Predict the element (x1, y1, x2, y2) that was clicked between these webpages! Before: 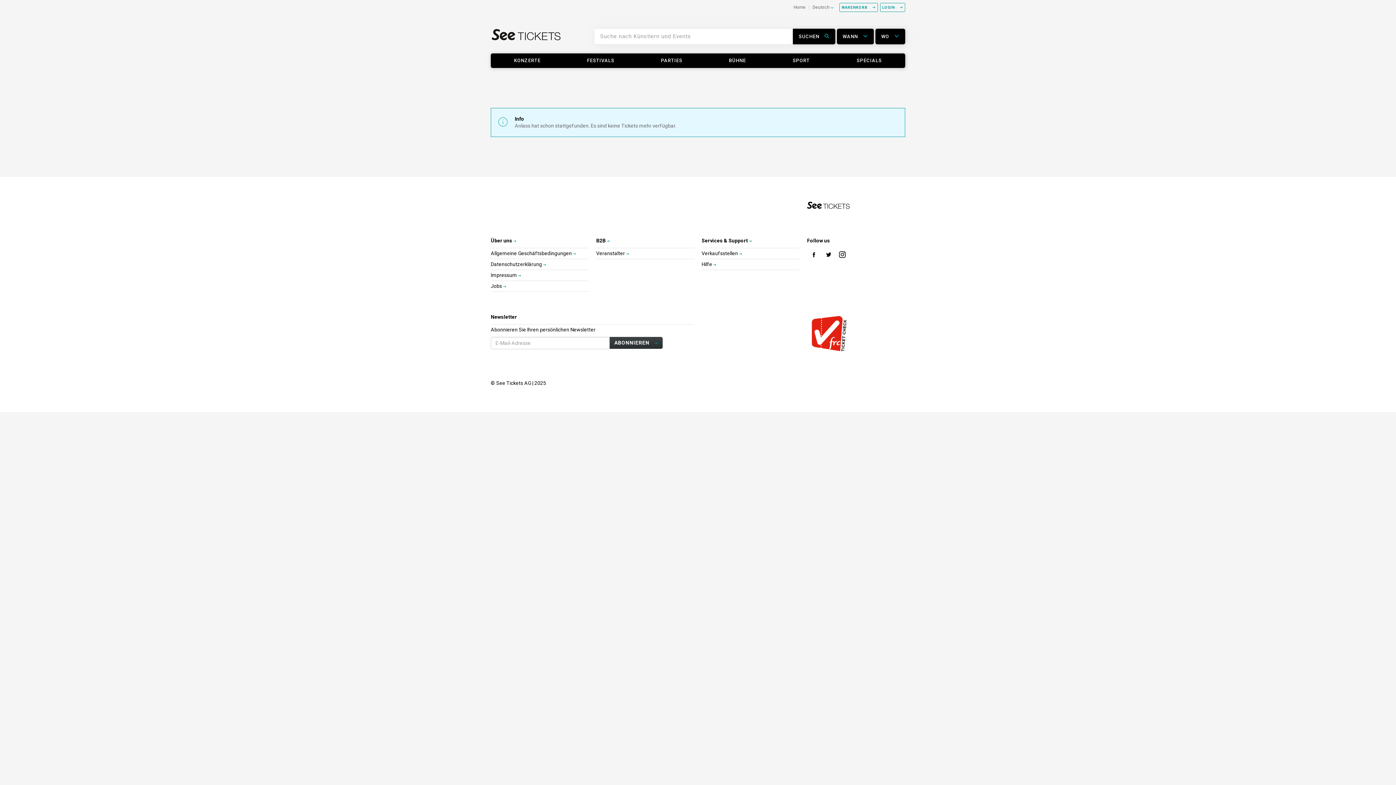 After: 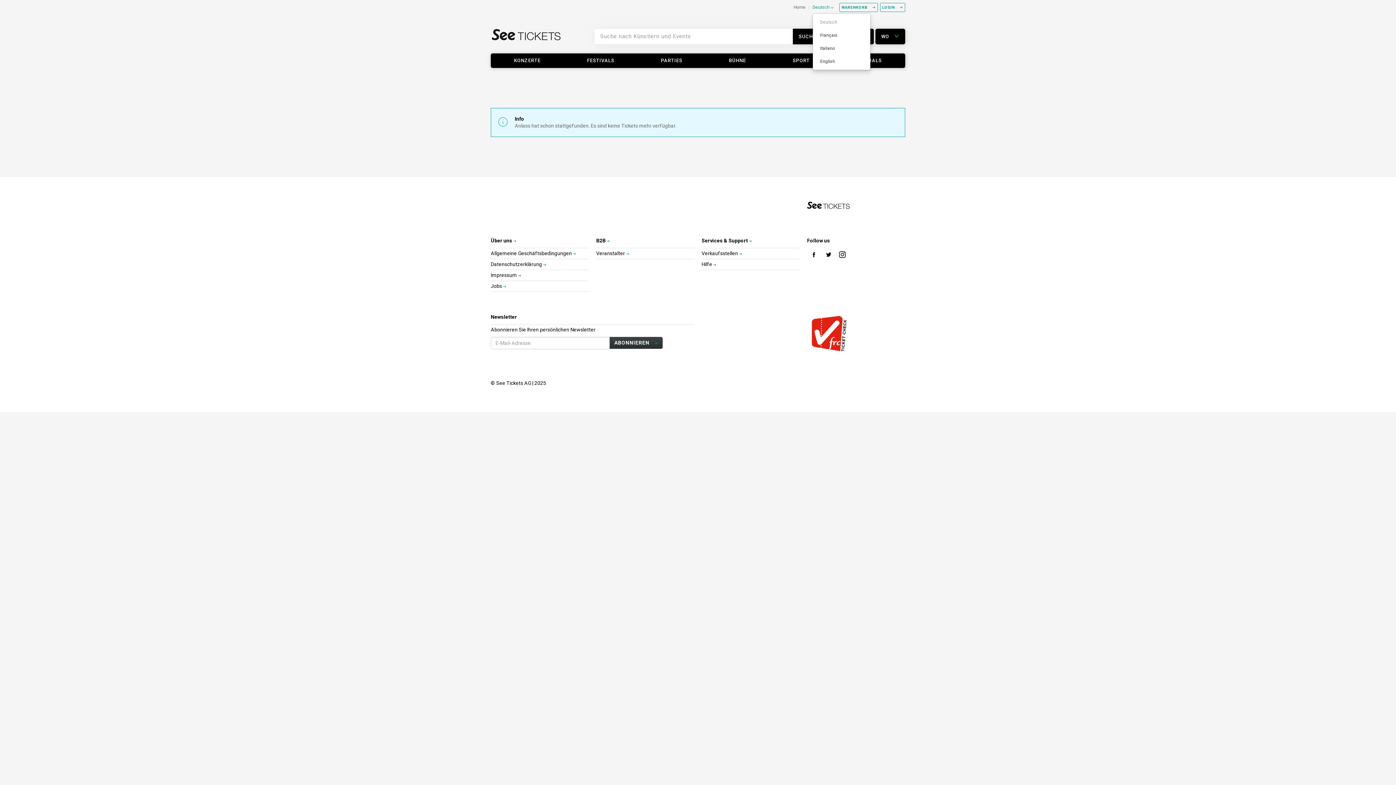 Action: label: Deutsch  bbox: (812, 4, 833, 9)